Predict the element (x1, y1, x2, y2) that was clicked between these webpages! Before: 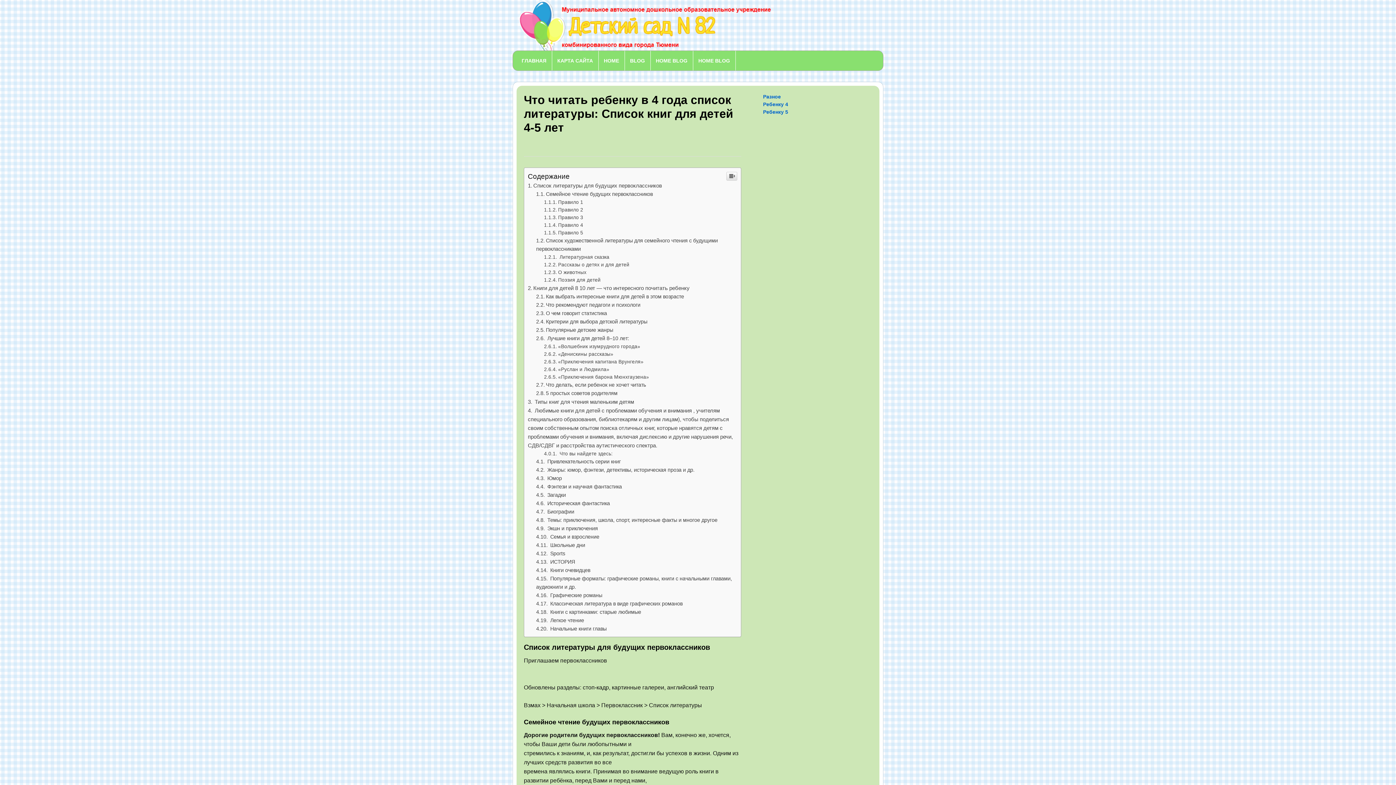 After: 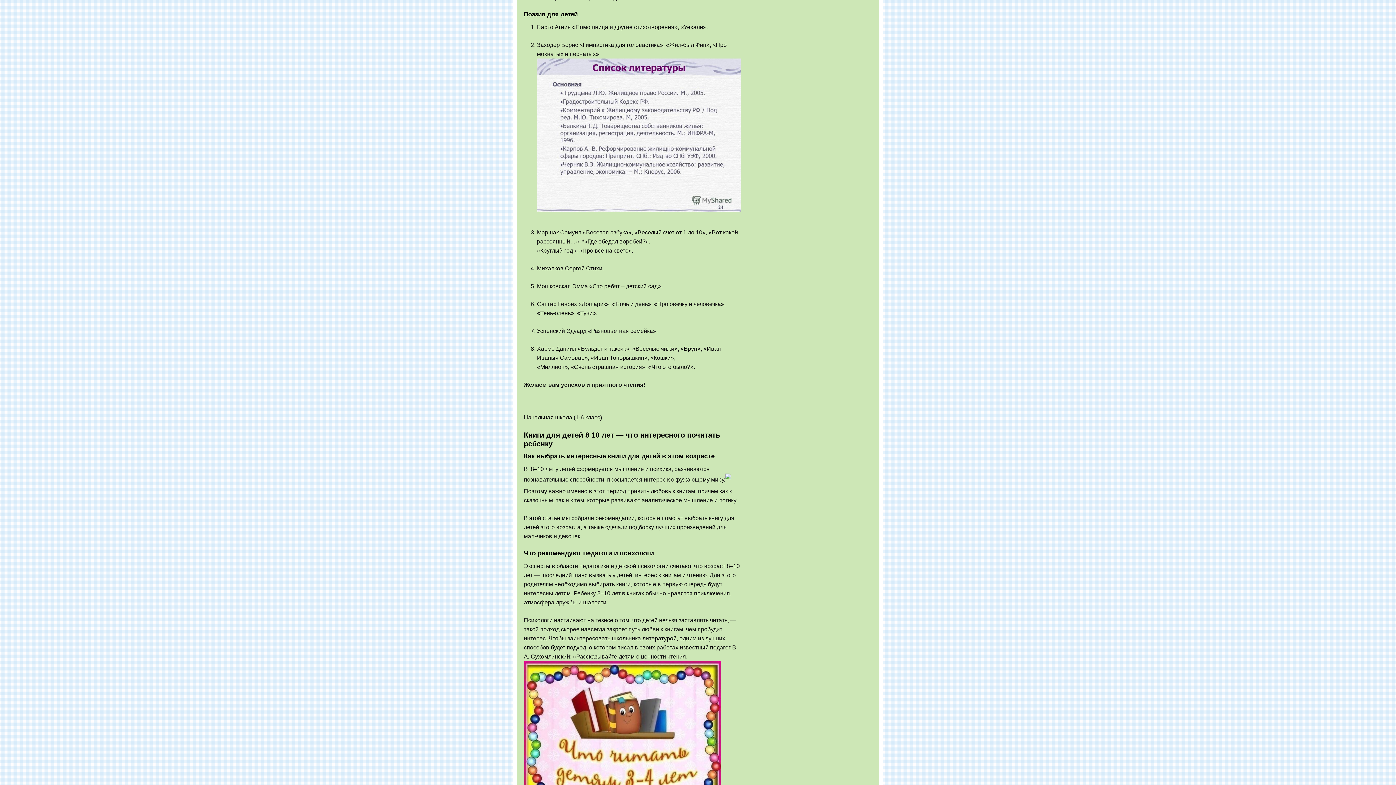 Action: bbox: (544, 277, 600, 282) label: Поэзия для детей